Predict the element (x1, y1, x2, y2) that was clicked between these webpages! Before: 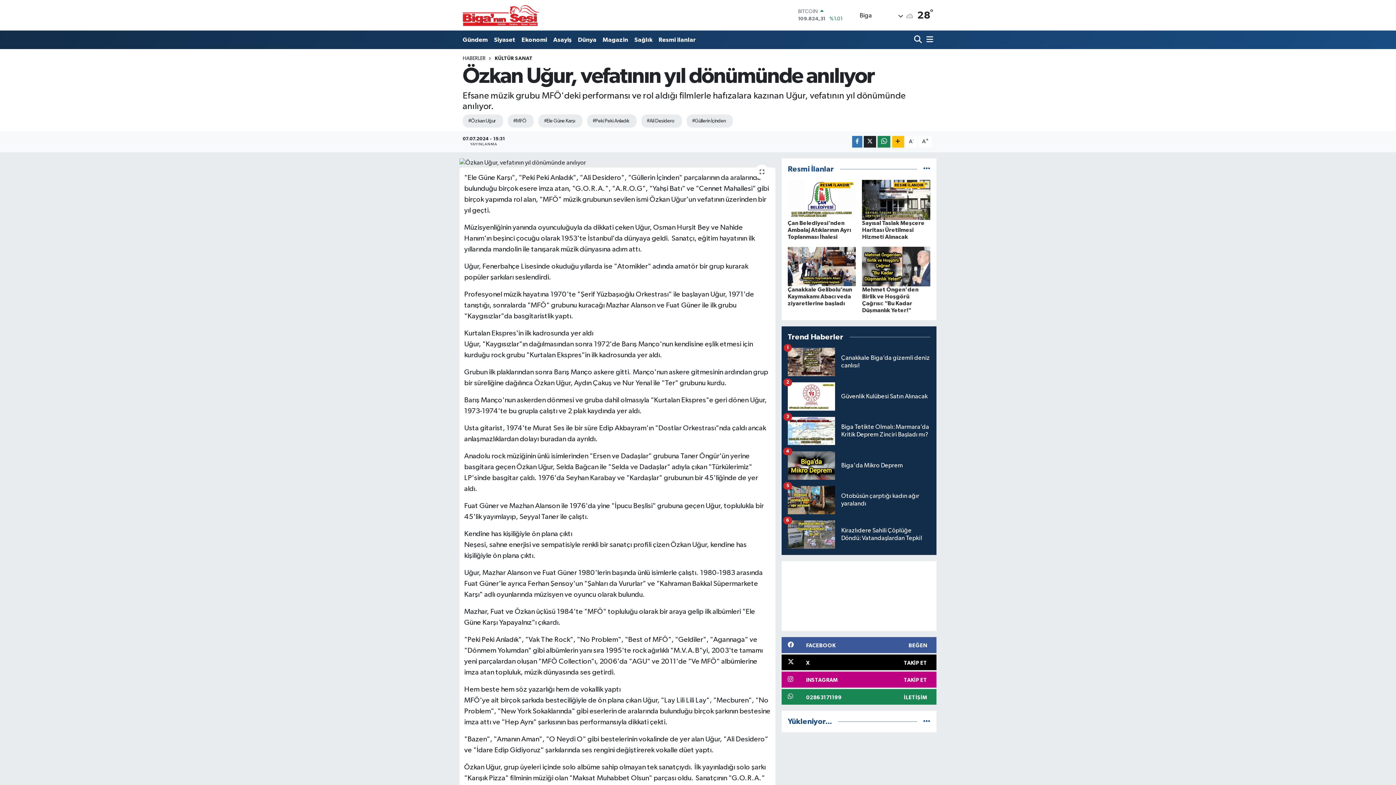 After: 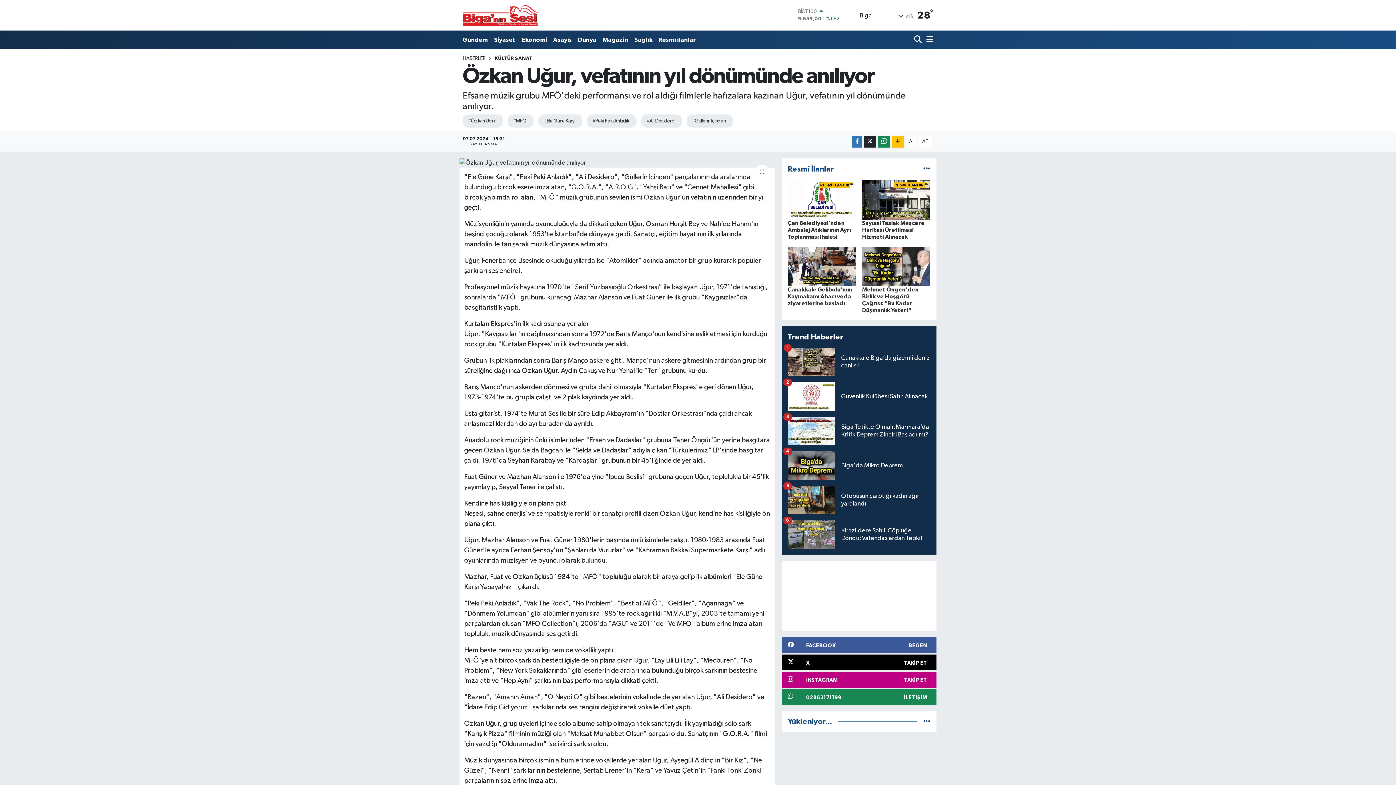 Action: bbox: (905, 135, 917, 147) label: A-